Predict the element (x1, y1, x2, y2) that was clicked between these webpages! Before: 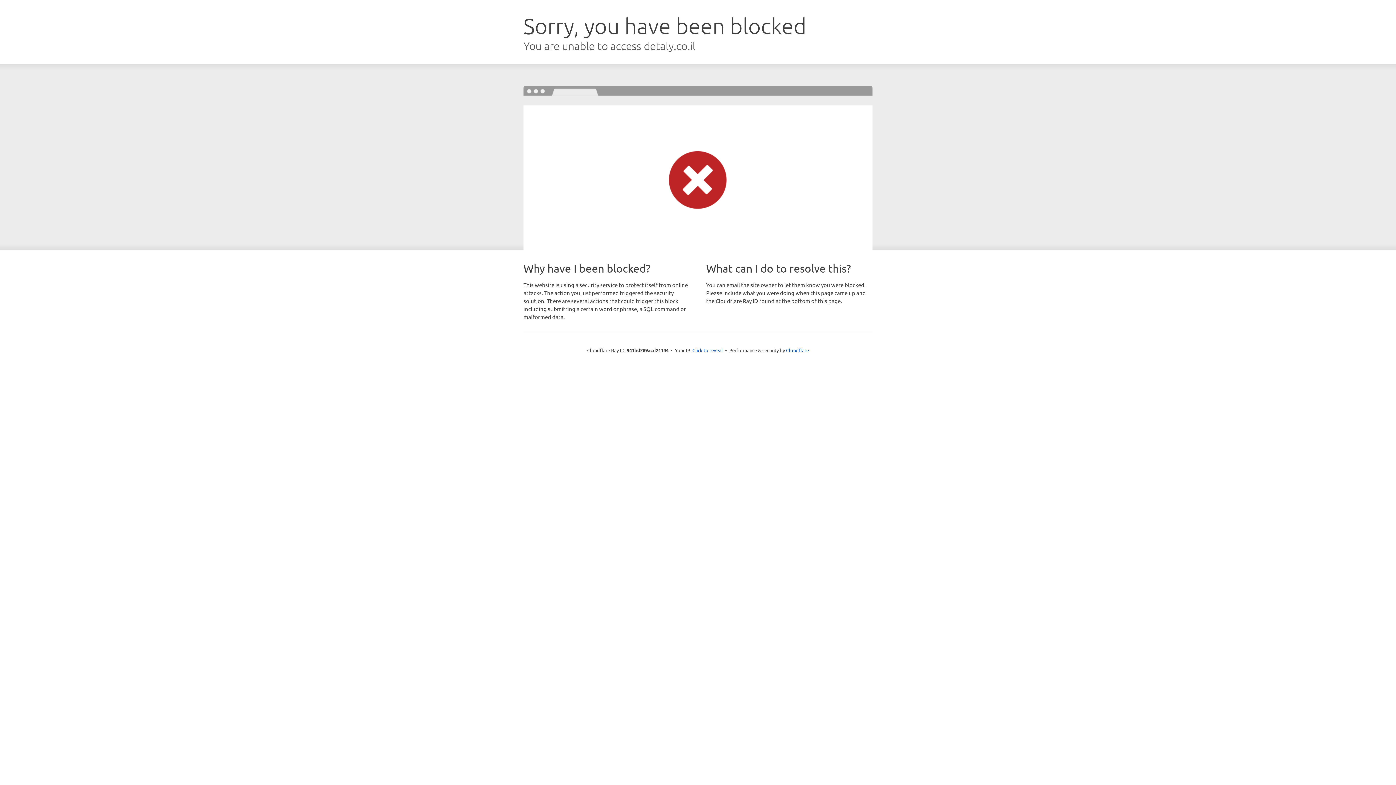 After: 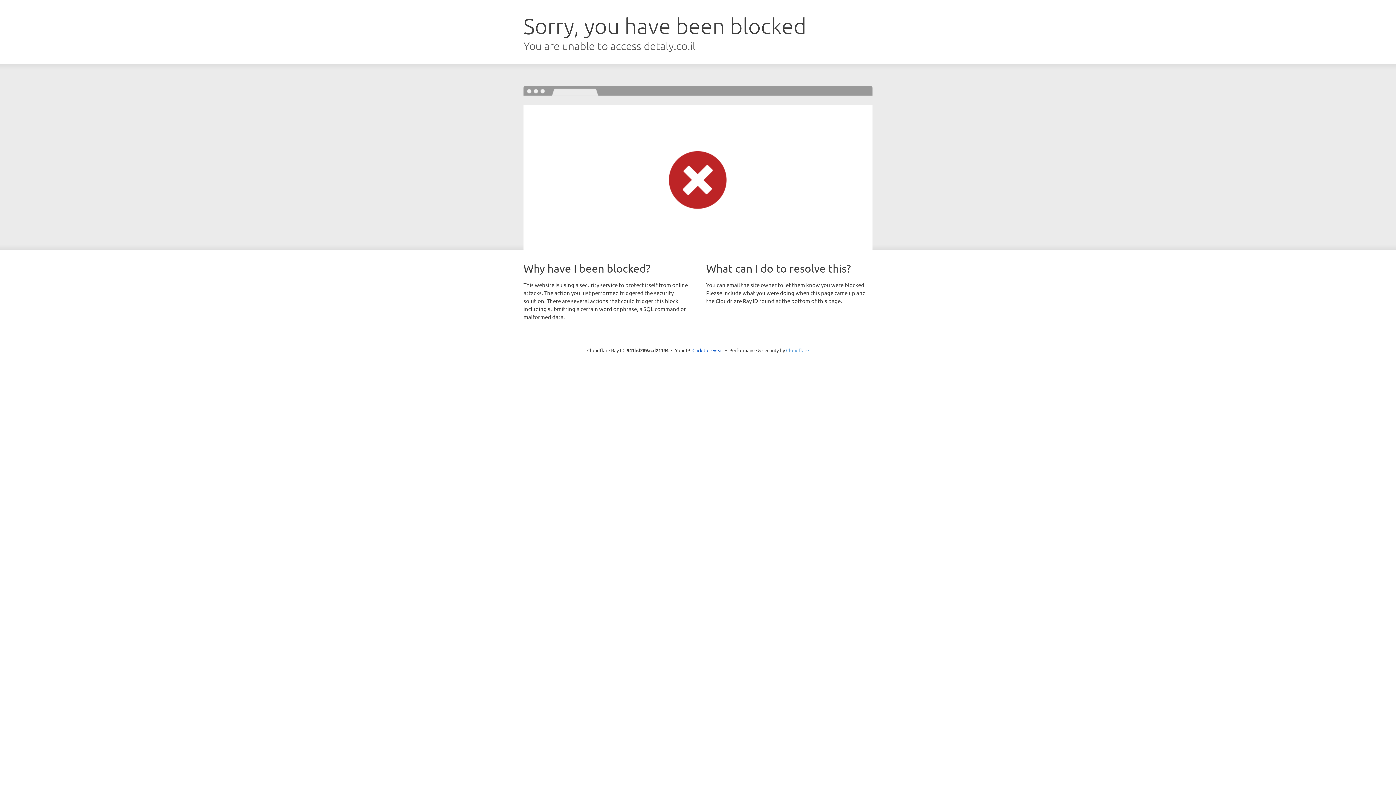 Action: bbox: (786, 347, 809, 353) label: Cloudflare